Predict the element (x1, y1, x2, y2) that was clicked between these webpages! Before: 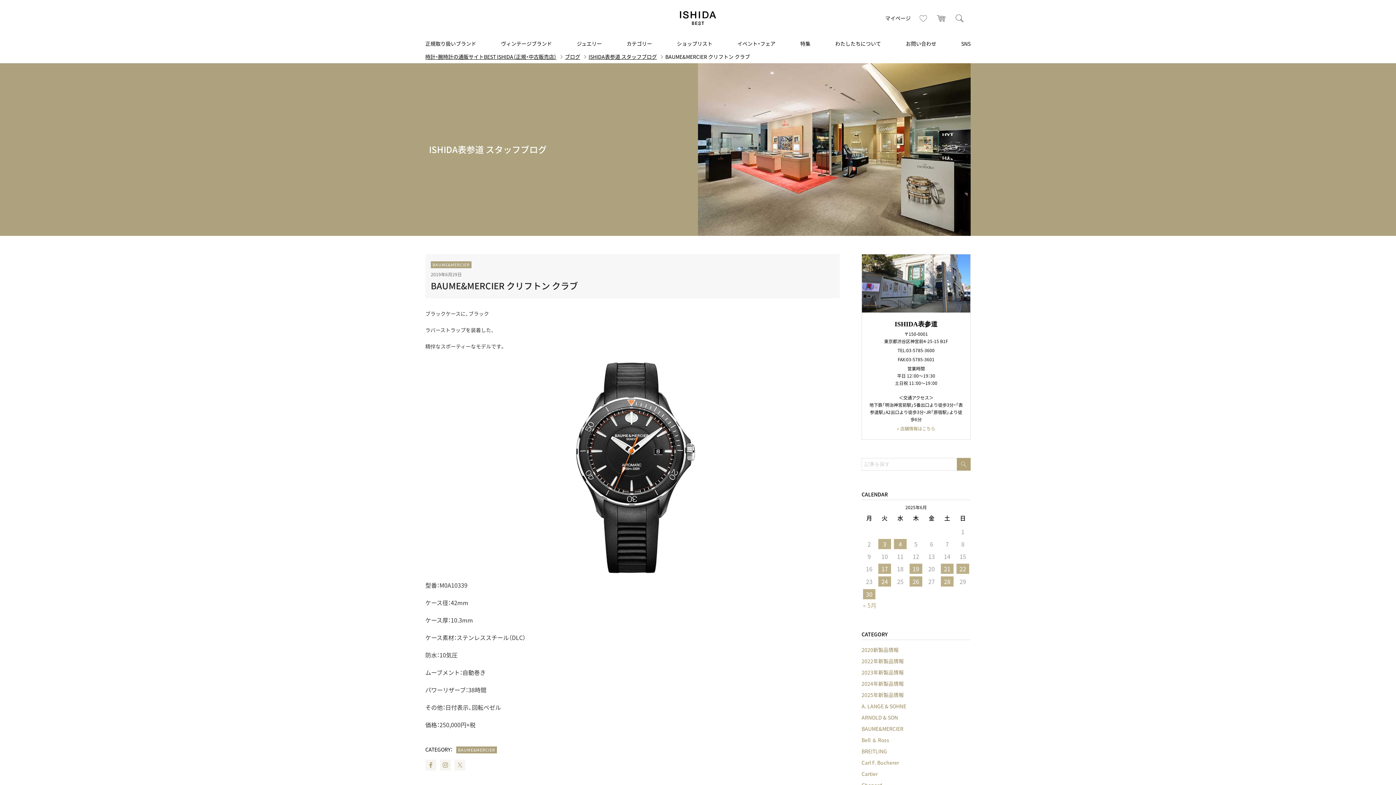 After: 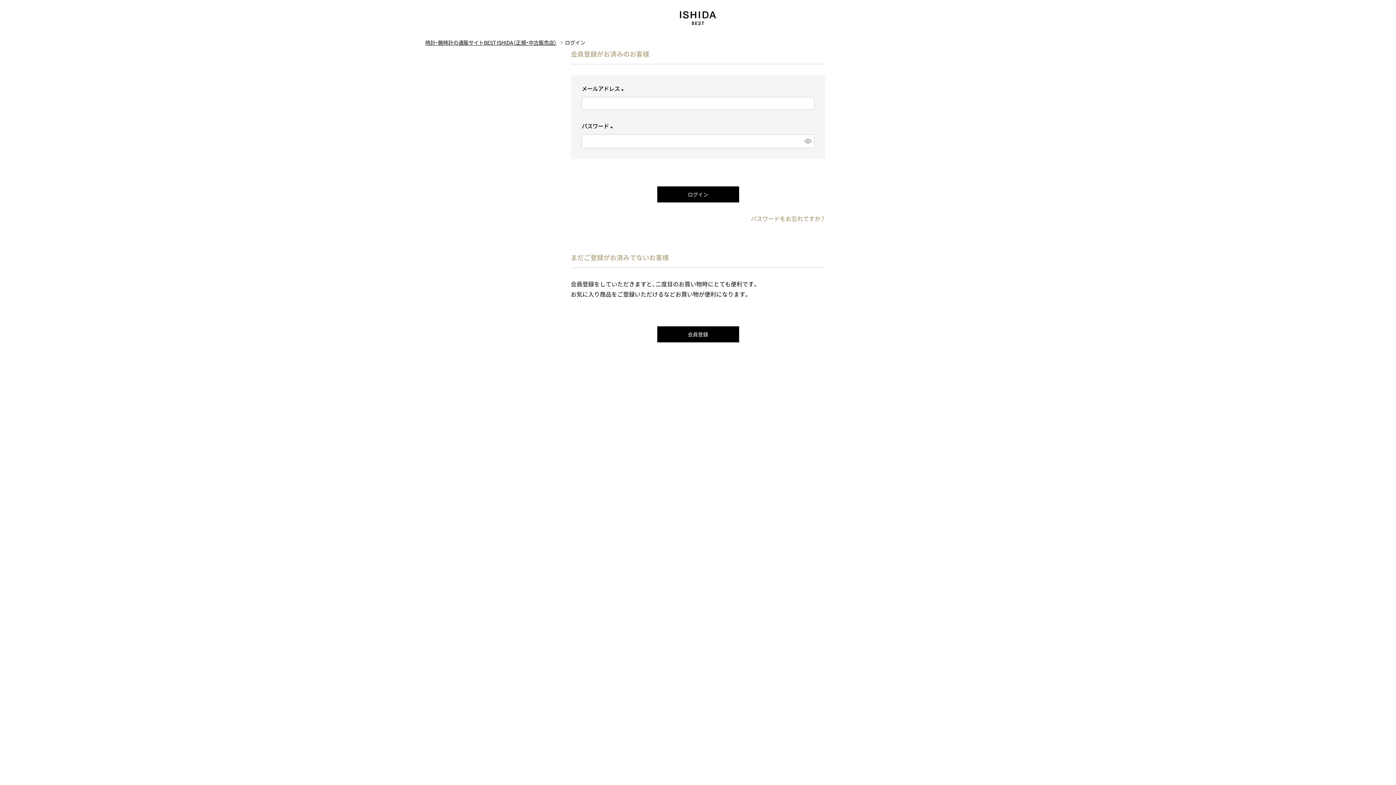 Action: bbox: (918, 12, 929, 23) label: お気に入り